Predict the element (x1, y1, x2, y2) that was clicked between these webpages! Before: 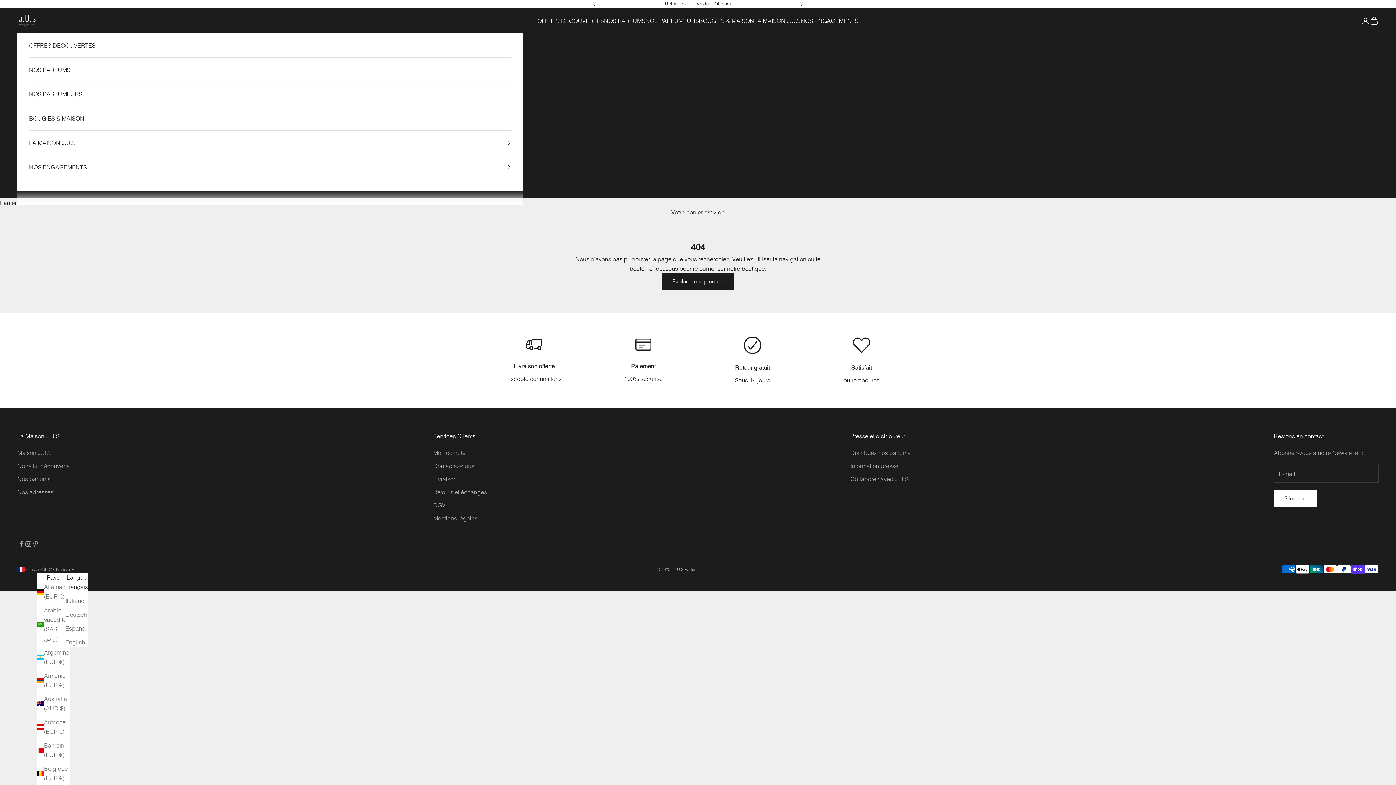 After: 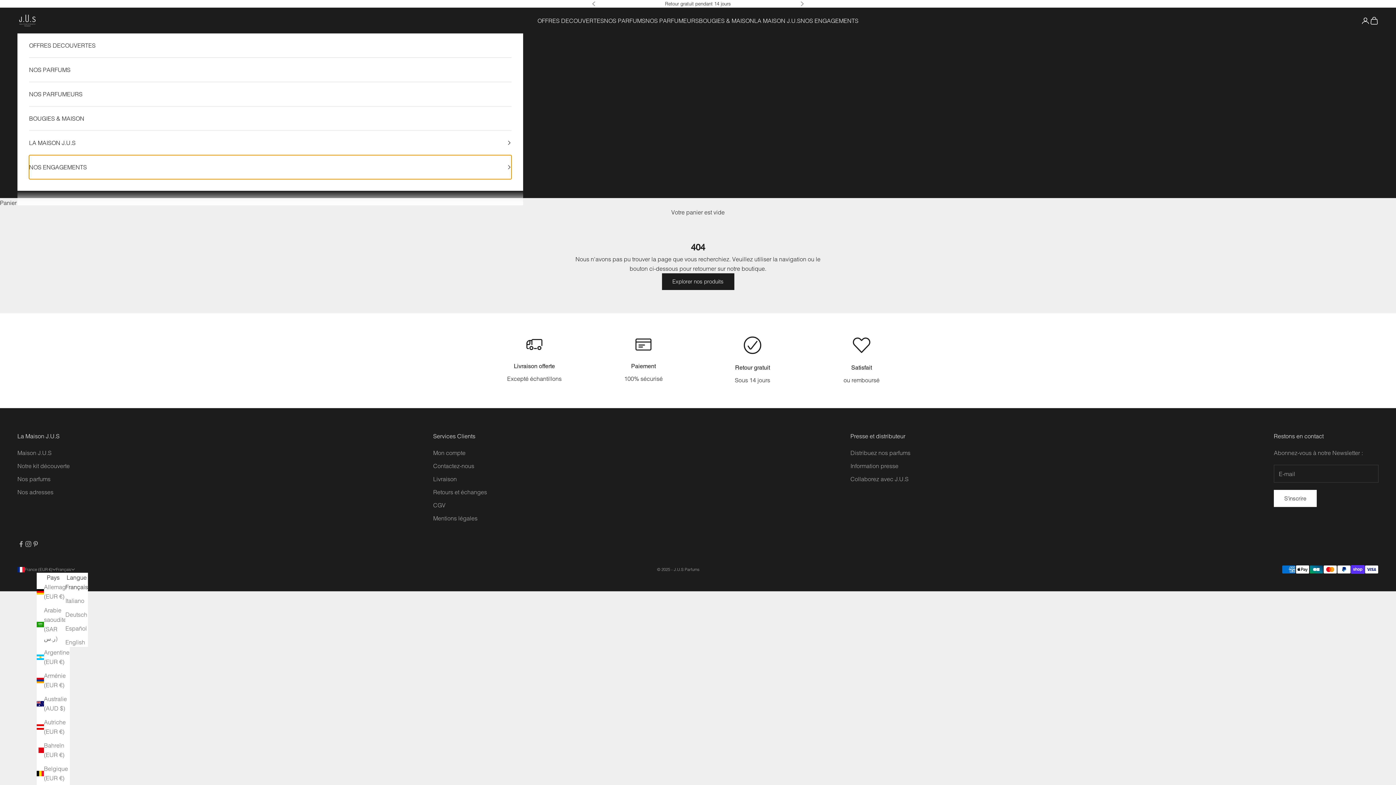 Action: bbox: (29, 155, 511, 179) label: NOS ENGAGEMENTS